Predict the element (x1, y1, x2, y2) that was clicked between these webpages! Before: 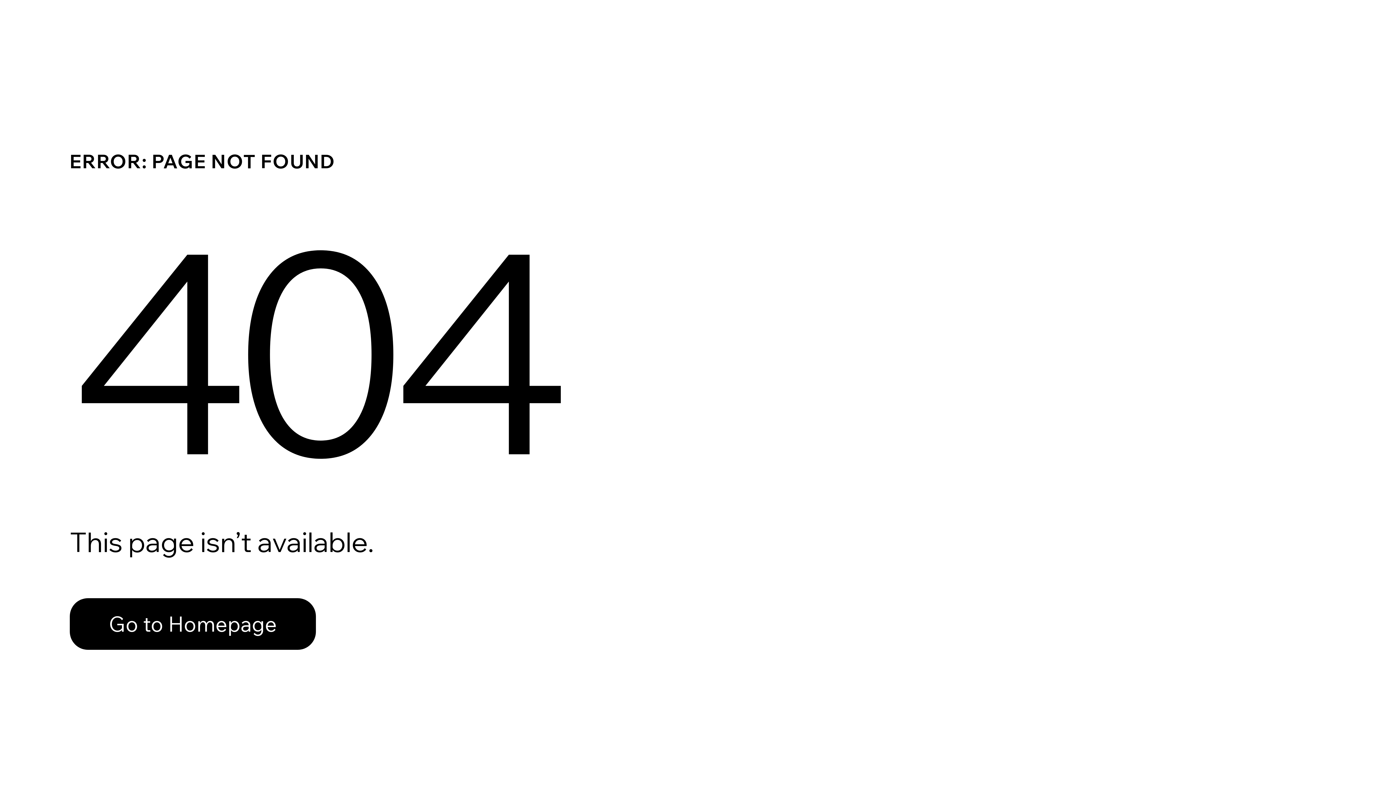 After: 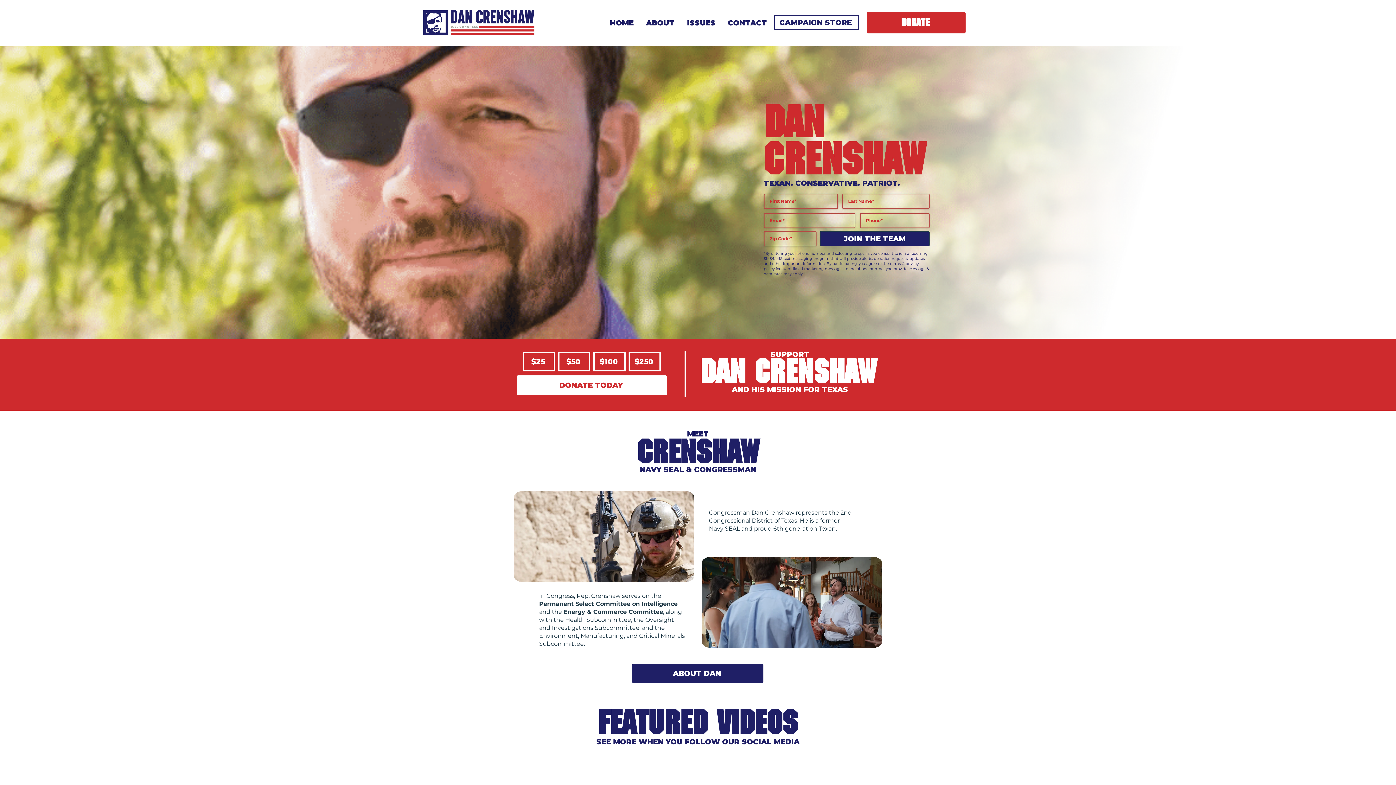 Action: bbox: (69, 598, 316, 650) label: Go to Homepage